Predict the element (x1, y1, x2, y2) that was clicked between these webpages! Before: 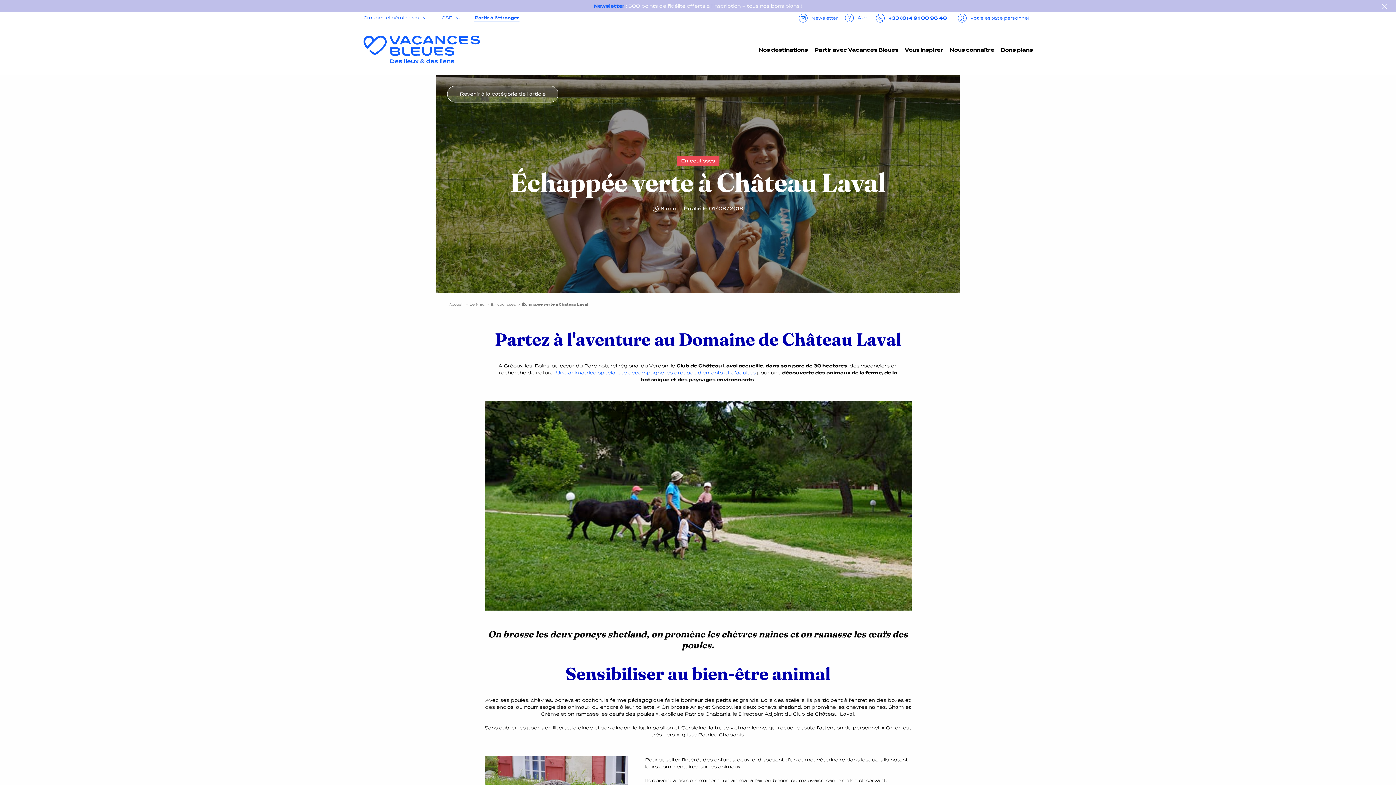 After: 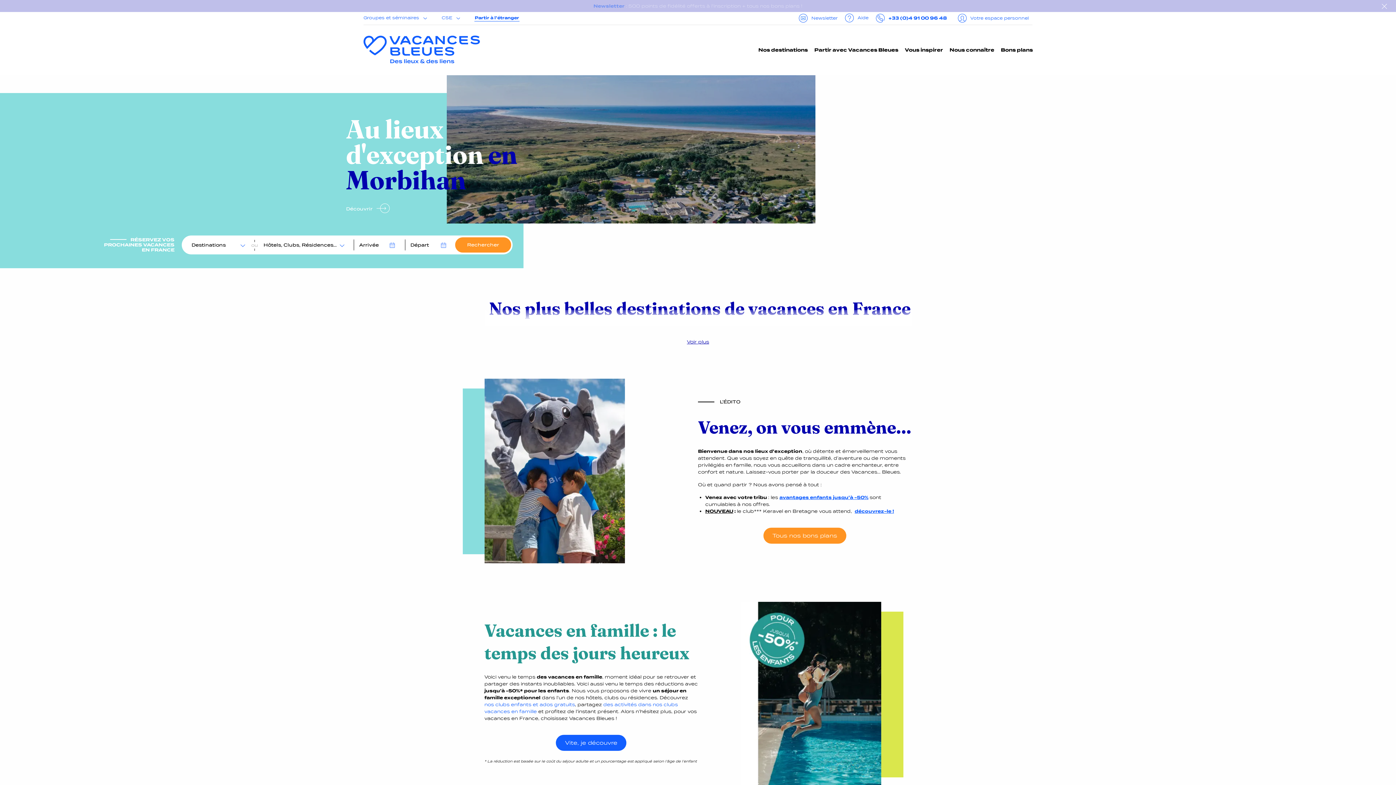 Action: bbox: (449, 302, 463, 306) label: Accueil